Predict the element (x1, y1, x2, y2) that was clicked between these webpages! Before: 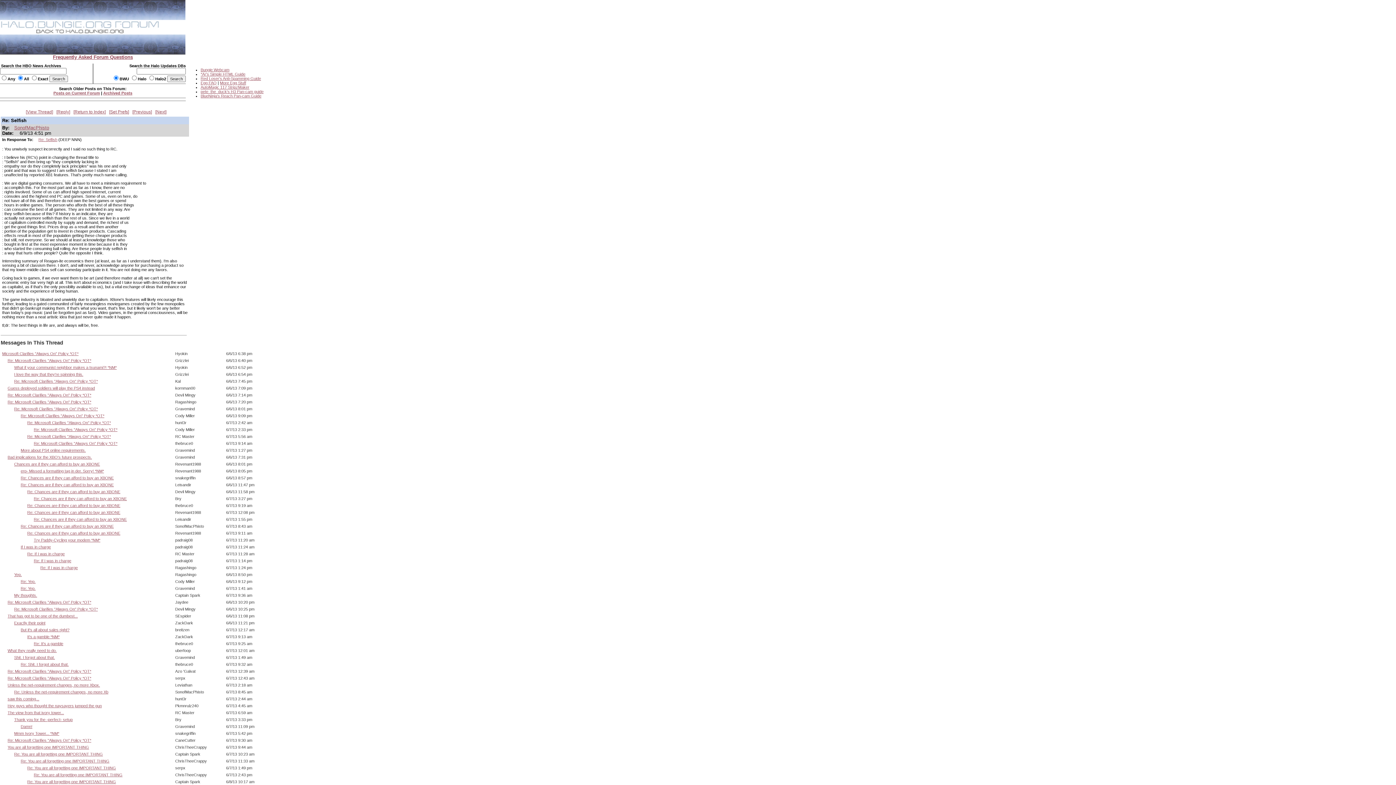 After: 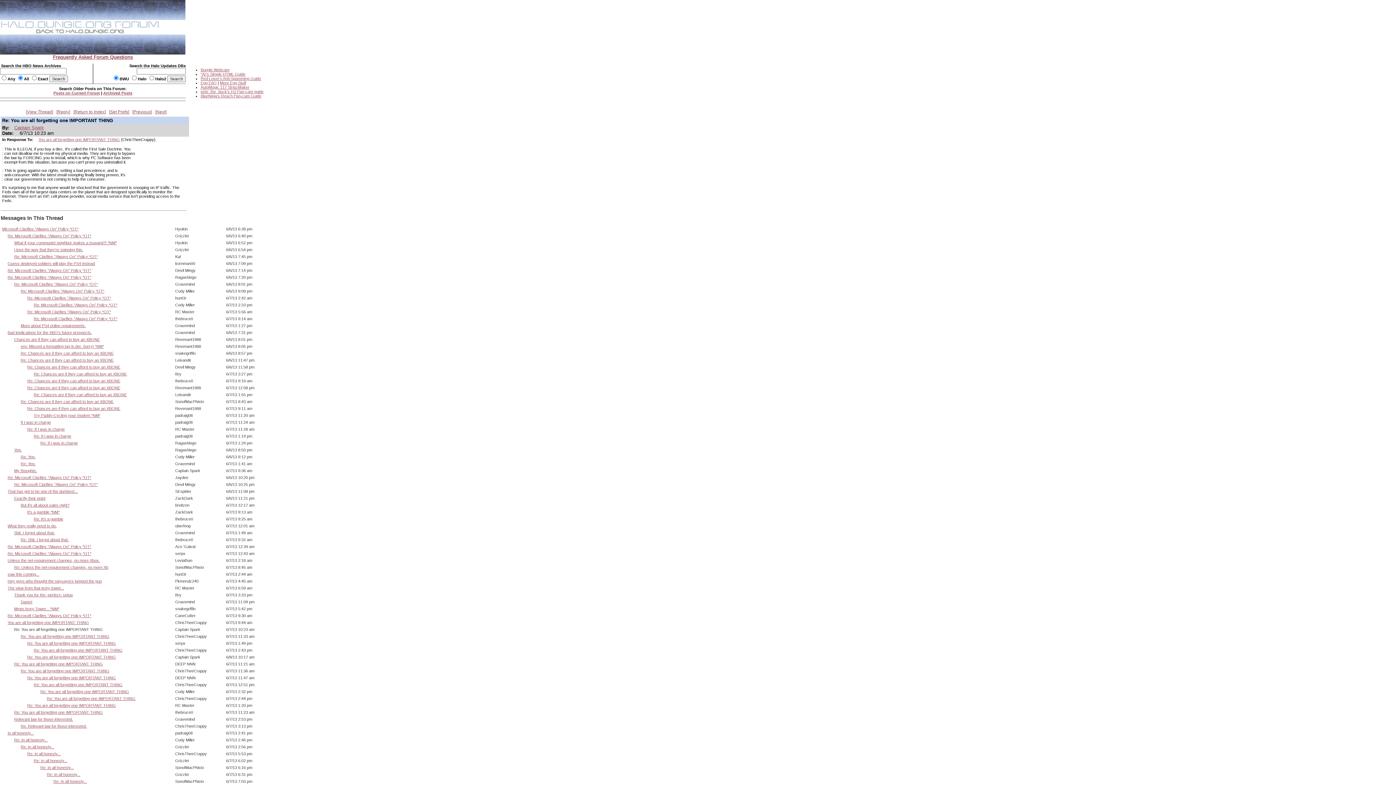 Action: bbox: (14, 752, 102, 756) label: Re: You are all forgetting one IMPORTANT THING